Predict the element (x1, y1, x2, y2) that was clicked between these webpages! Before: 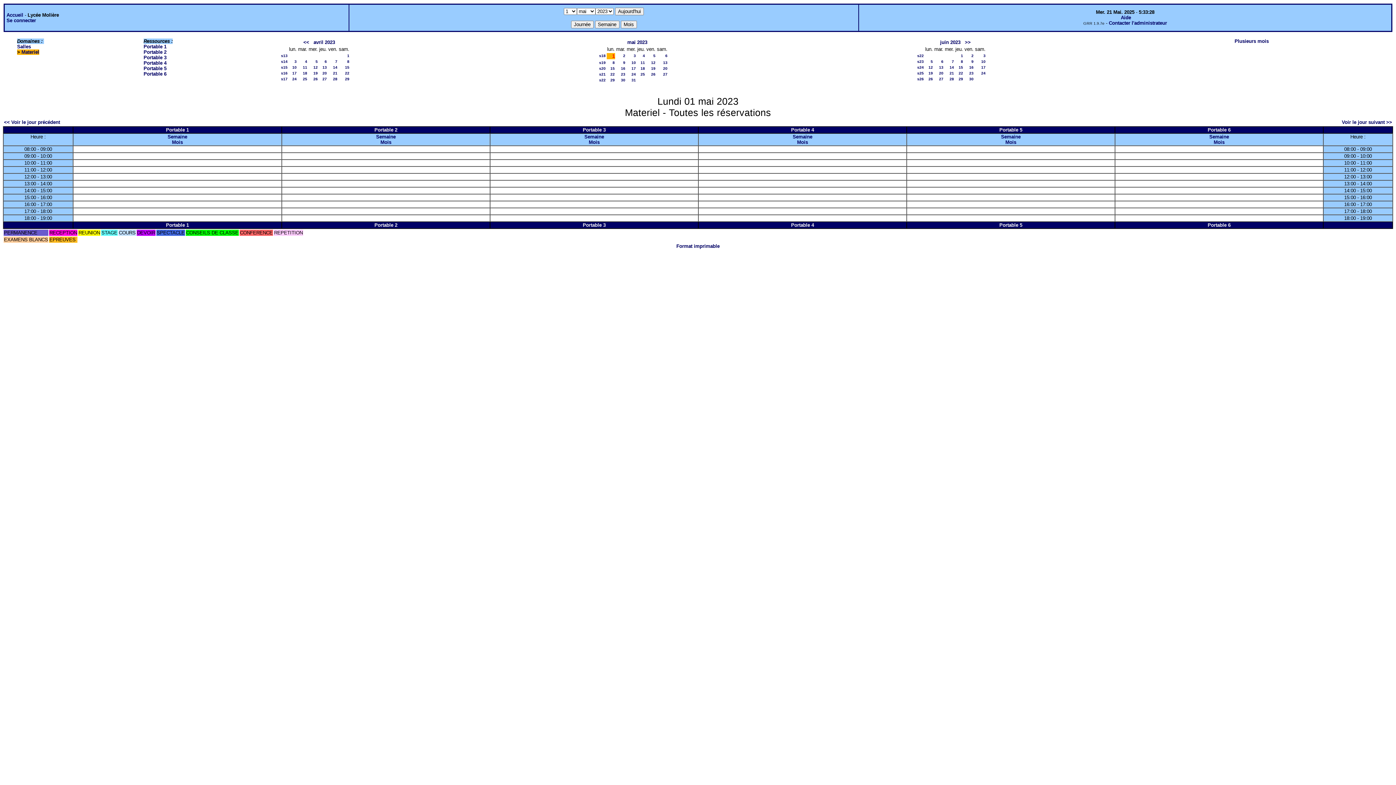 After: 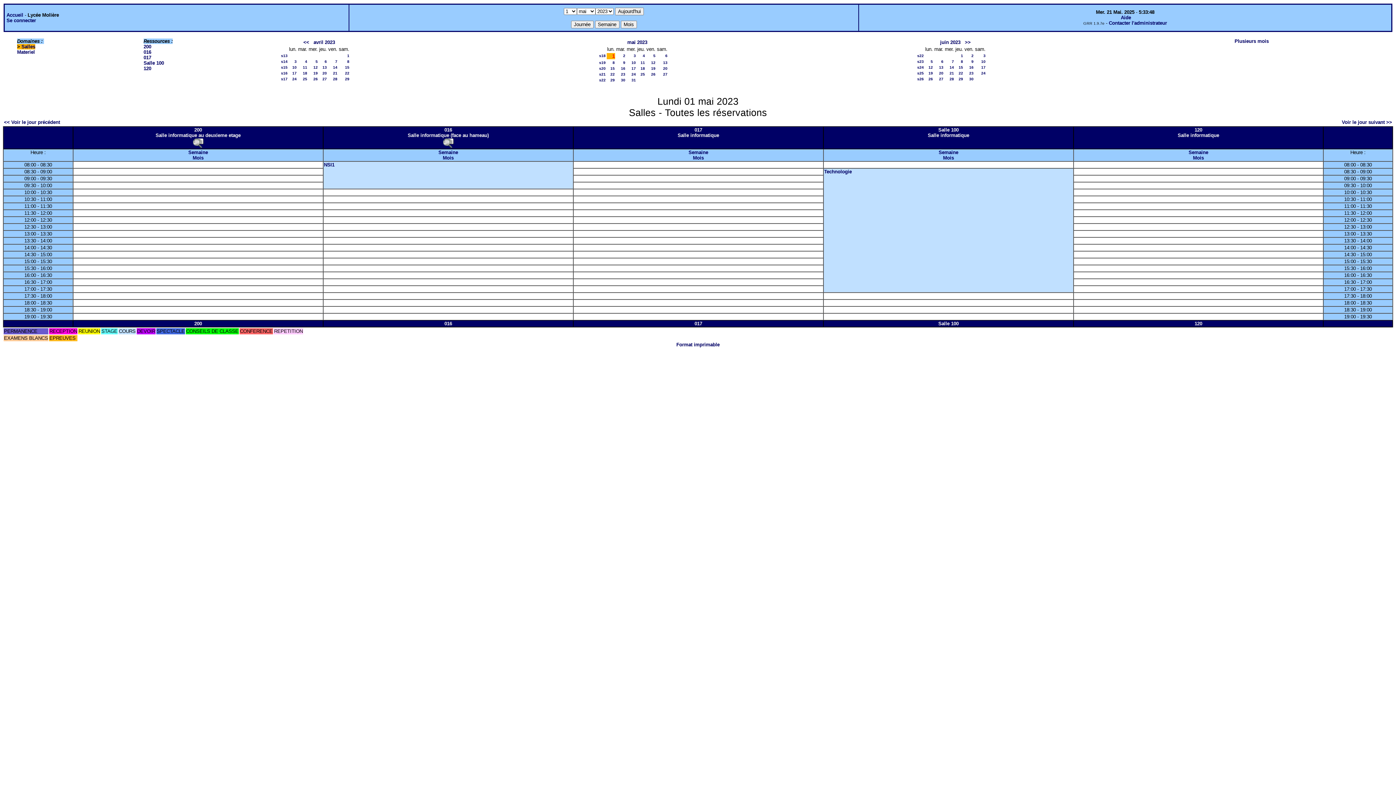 Action: bbox: (6, 12, 23, 17) label: Accueil